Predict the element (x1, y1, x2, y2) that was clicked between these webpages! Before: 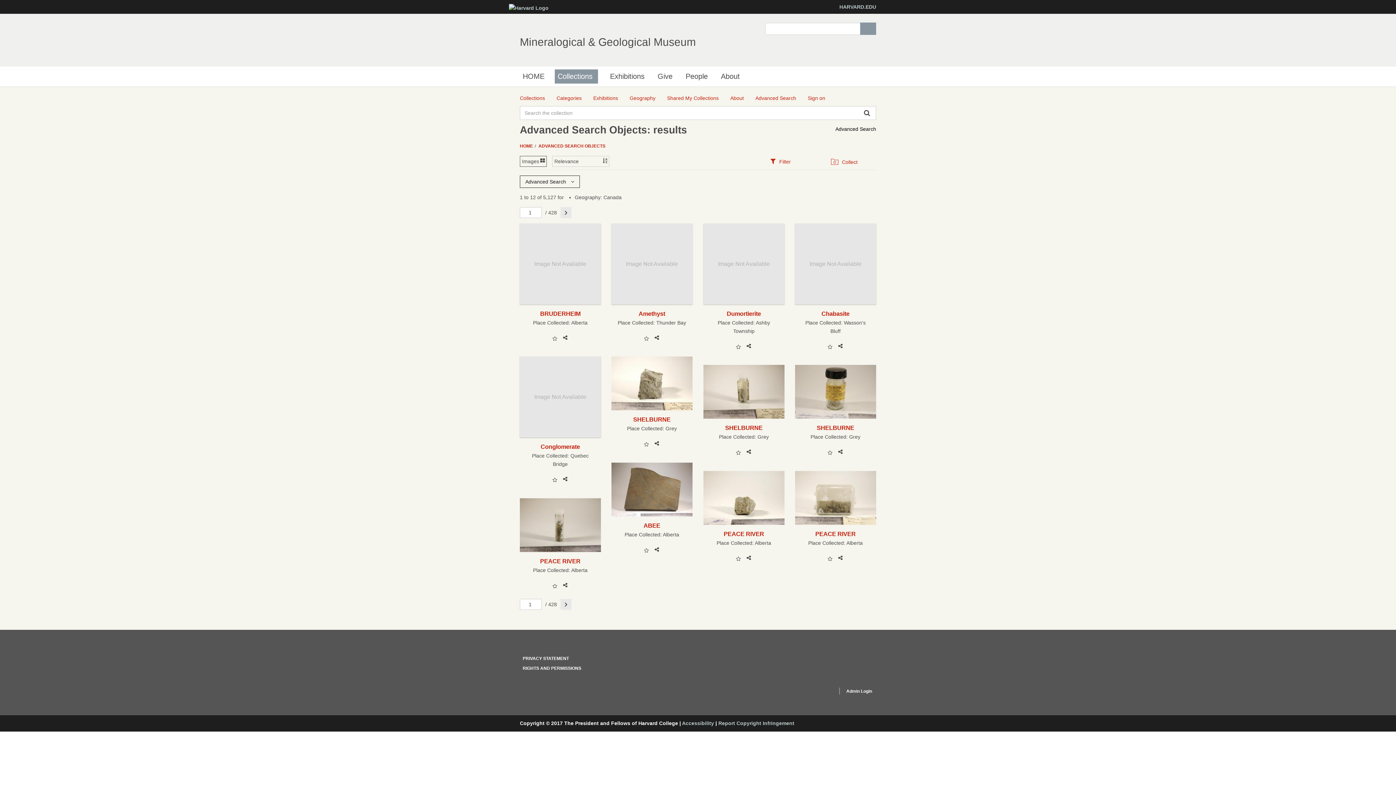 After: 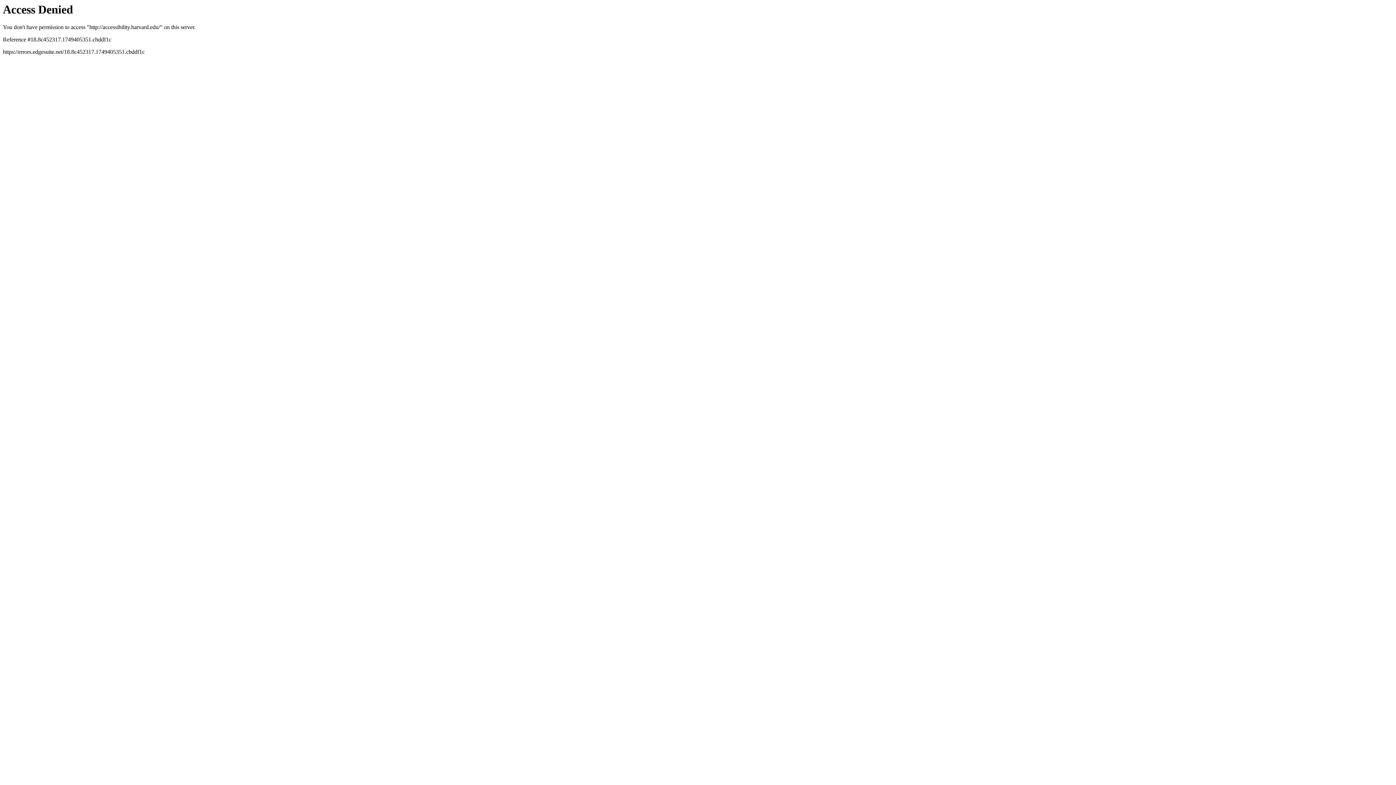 Action: label: Accessibility bbox: (682, 720, 714, 726)